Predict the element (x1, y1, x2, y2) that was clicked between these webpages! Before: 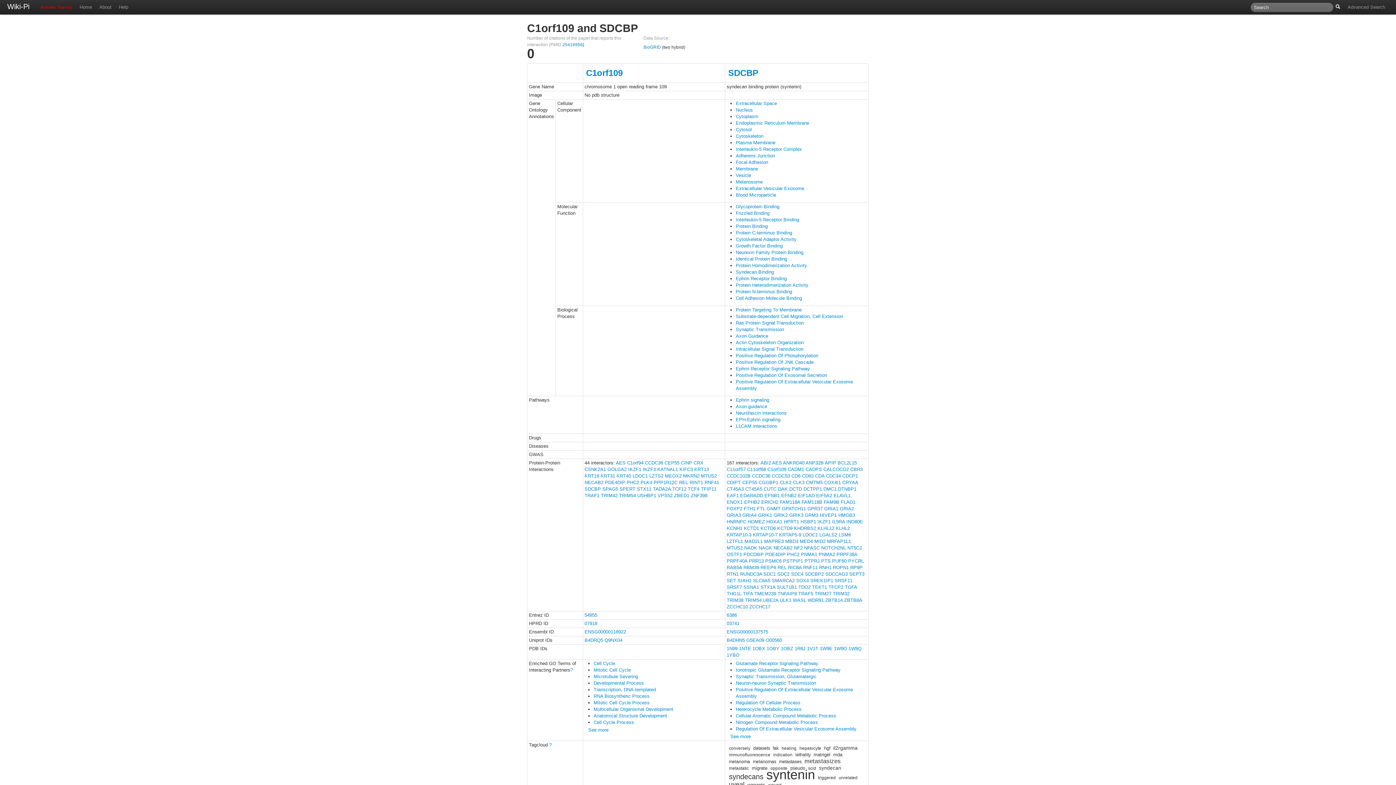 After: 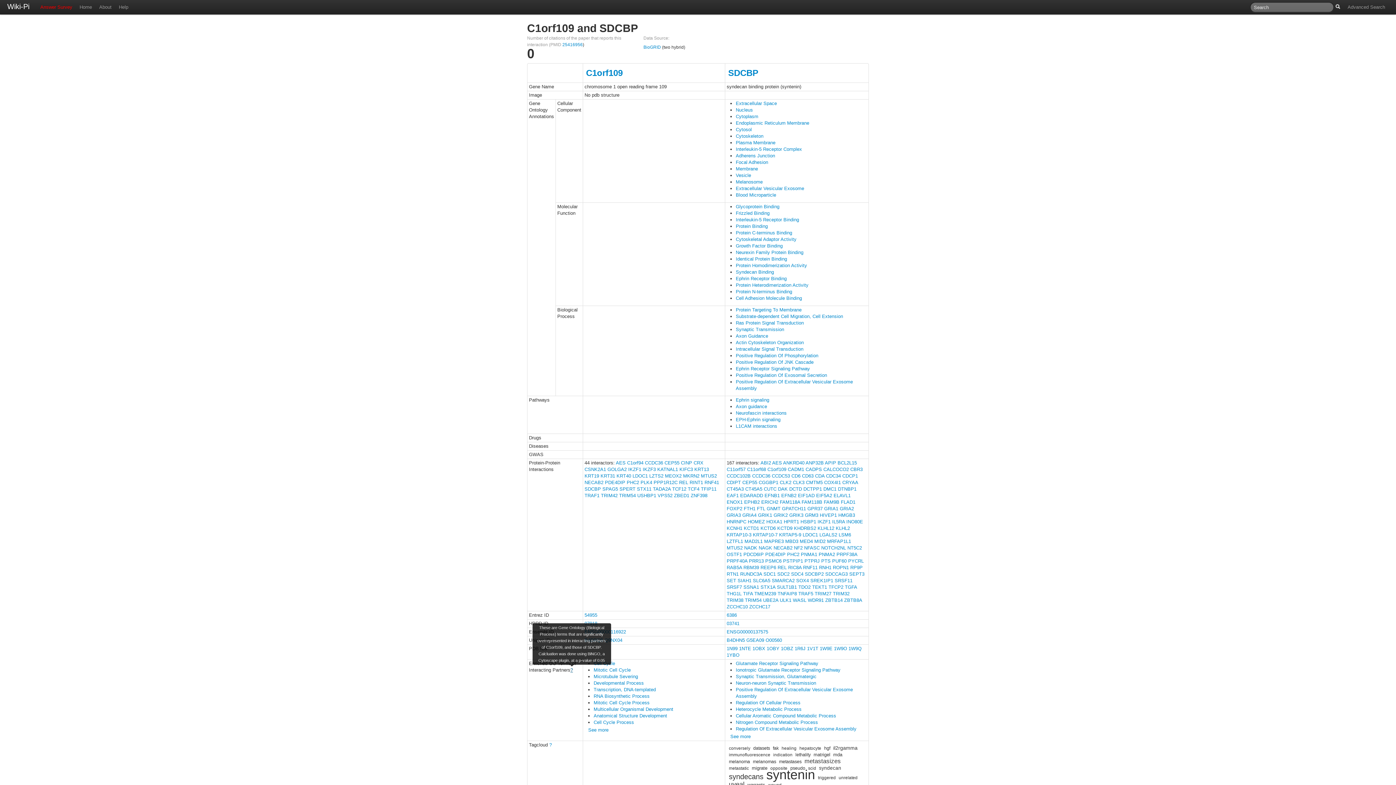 Action: label: ? bbox: (570, 667, 573, 673)